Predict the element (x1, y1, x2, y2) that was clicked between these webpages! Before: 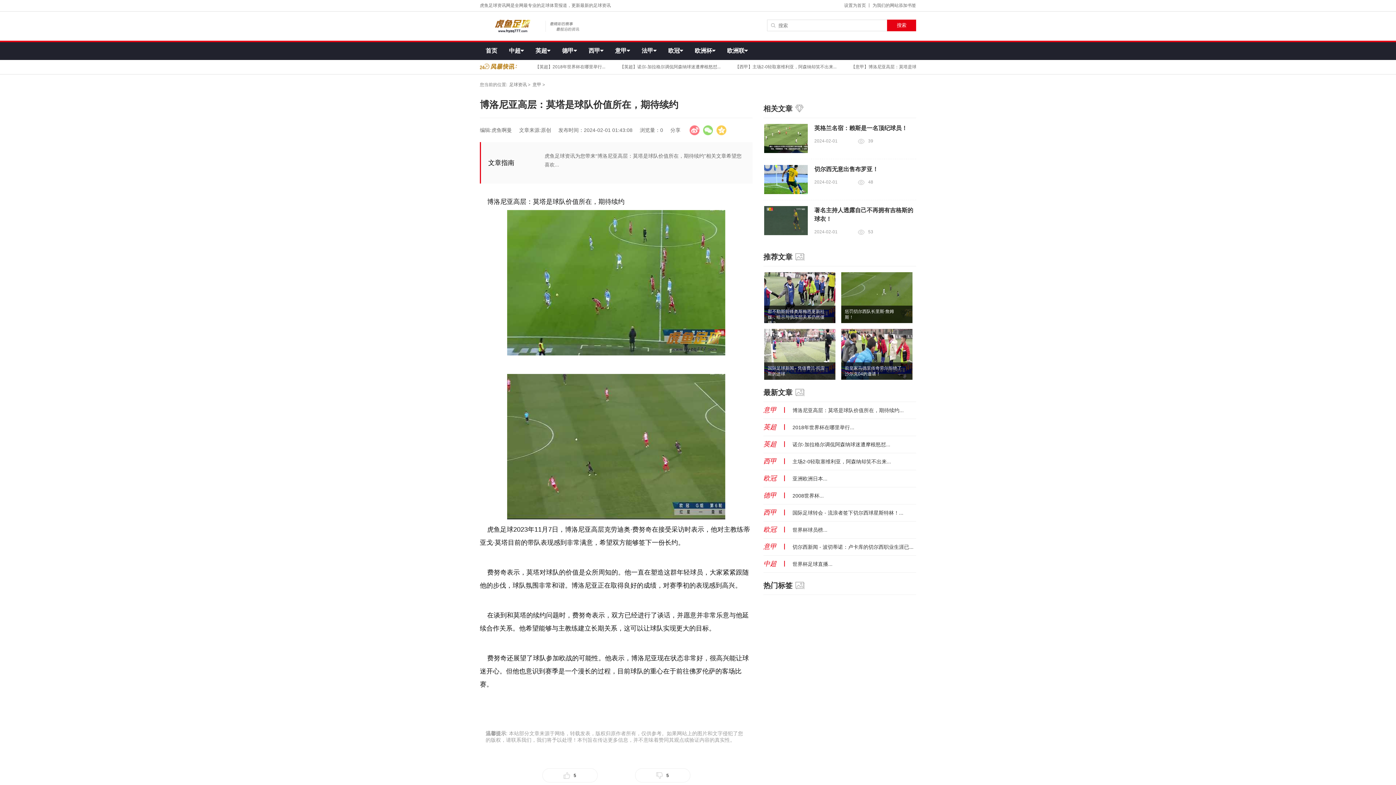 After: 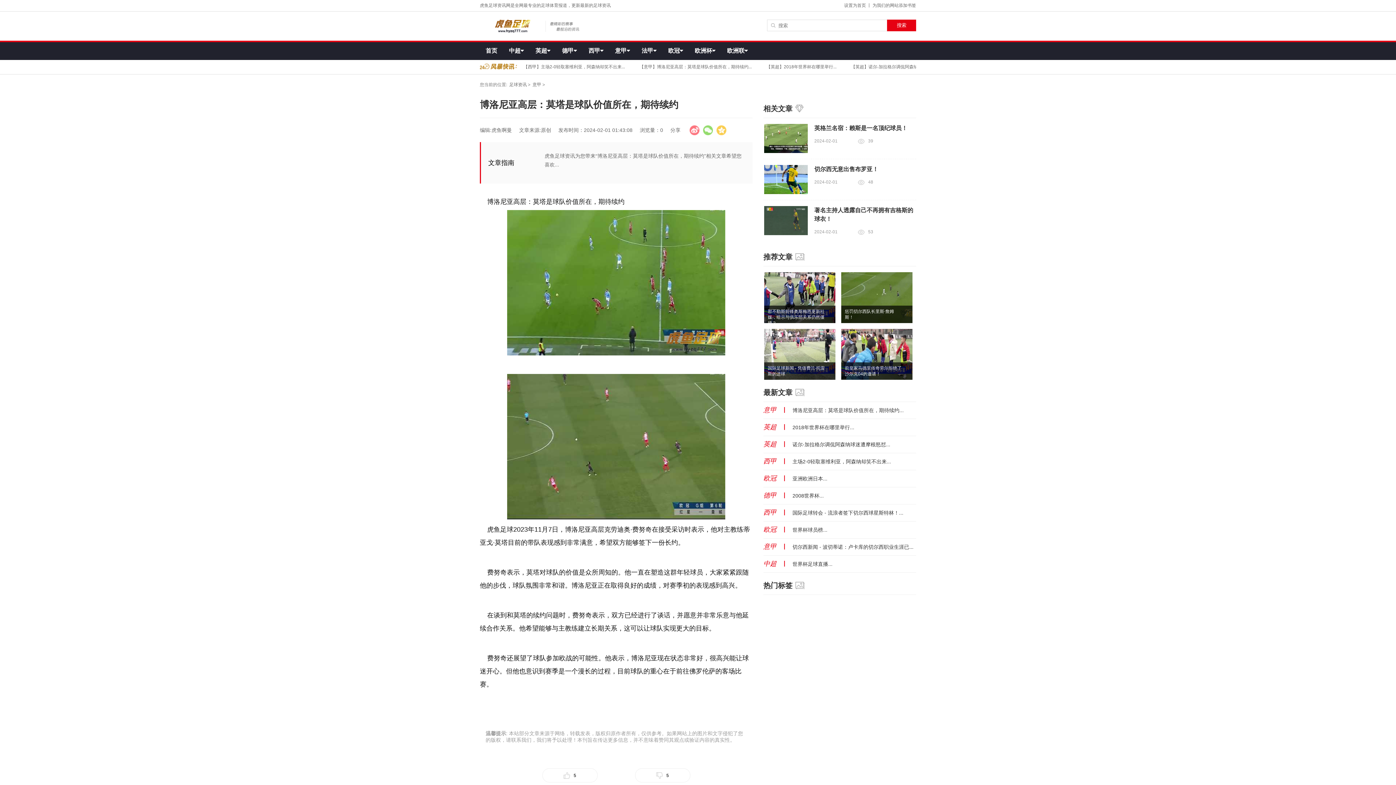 Action: bbox: (689, 118, 699, 142)